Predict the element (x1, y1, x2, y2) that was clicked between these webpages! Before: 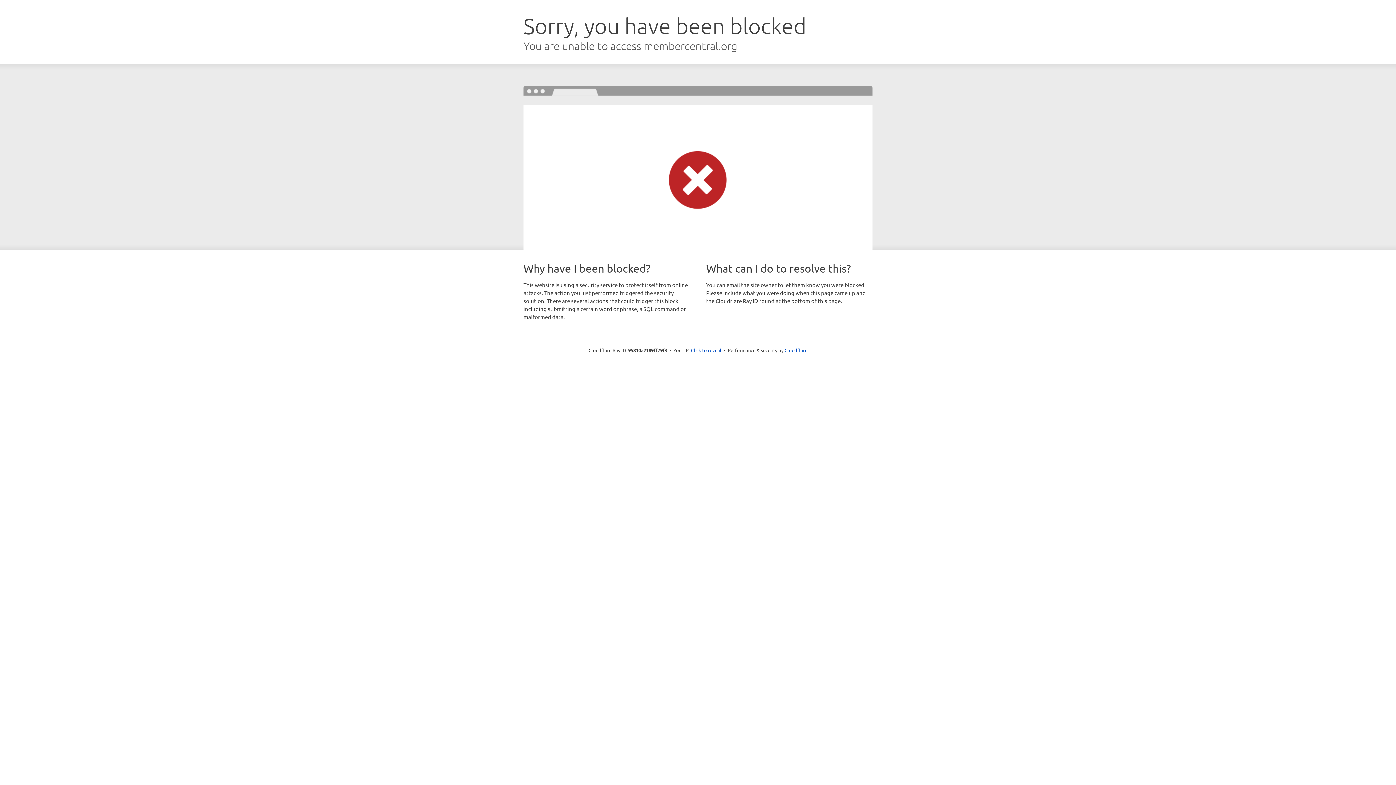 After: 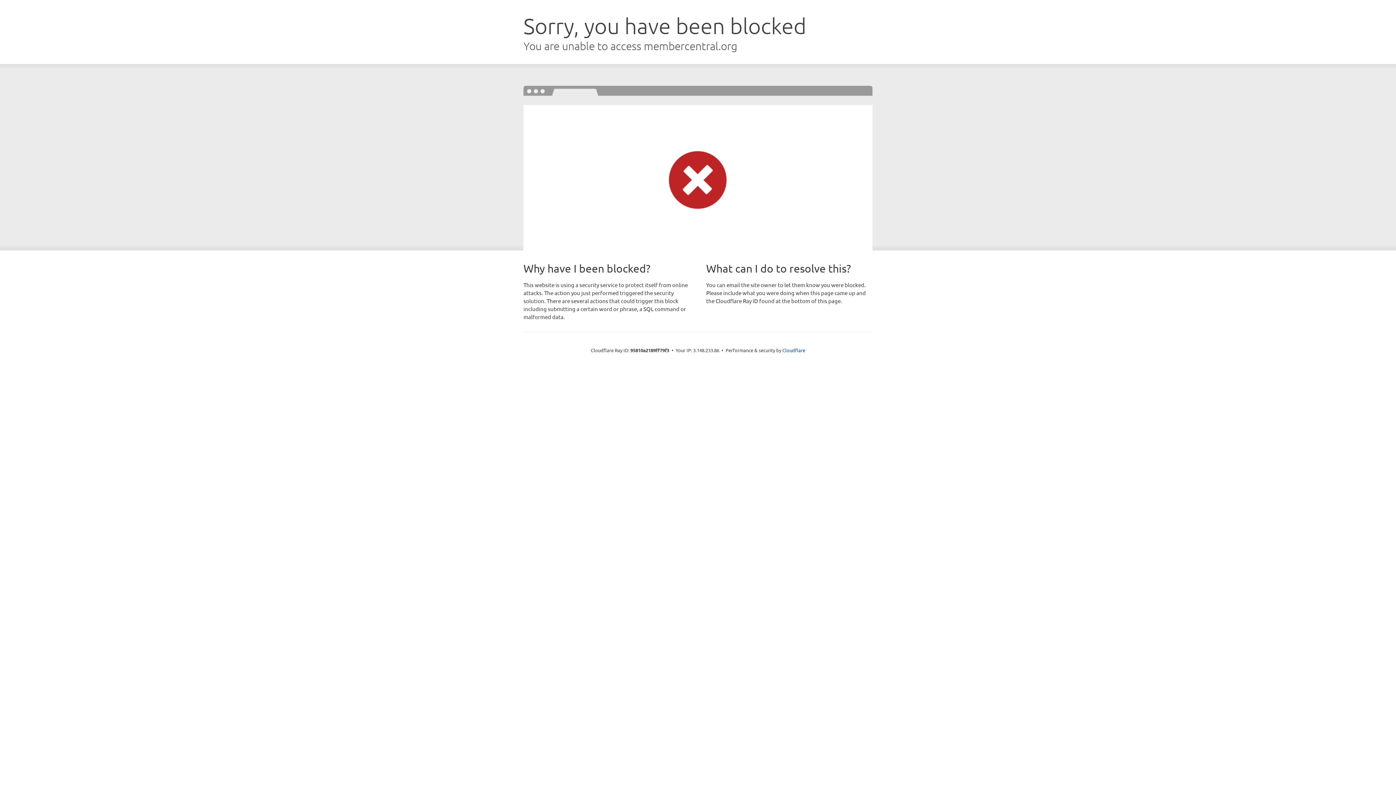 Action: label: Click to reveal bbox: (691, 346, 721, 353)